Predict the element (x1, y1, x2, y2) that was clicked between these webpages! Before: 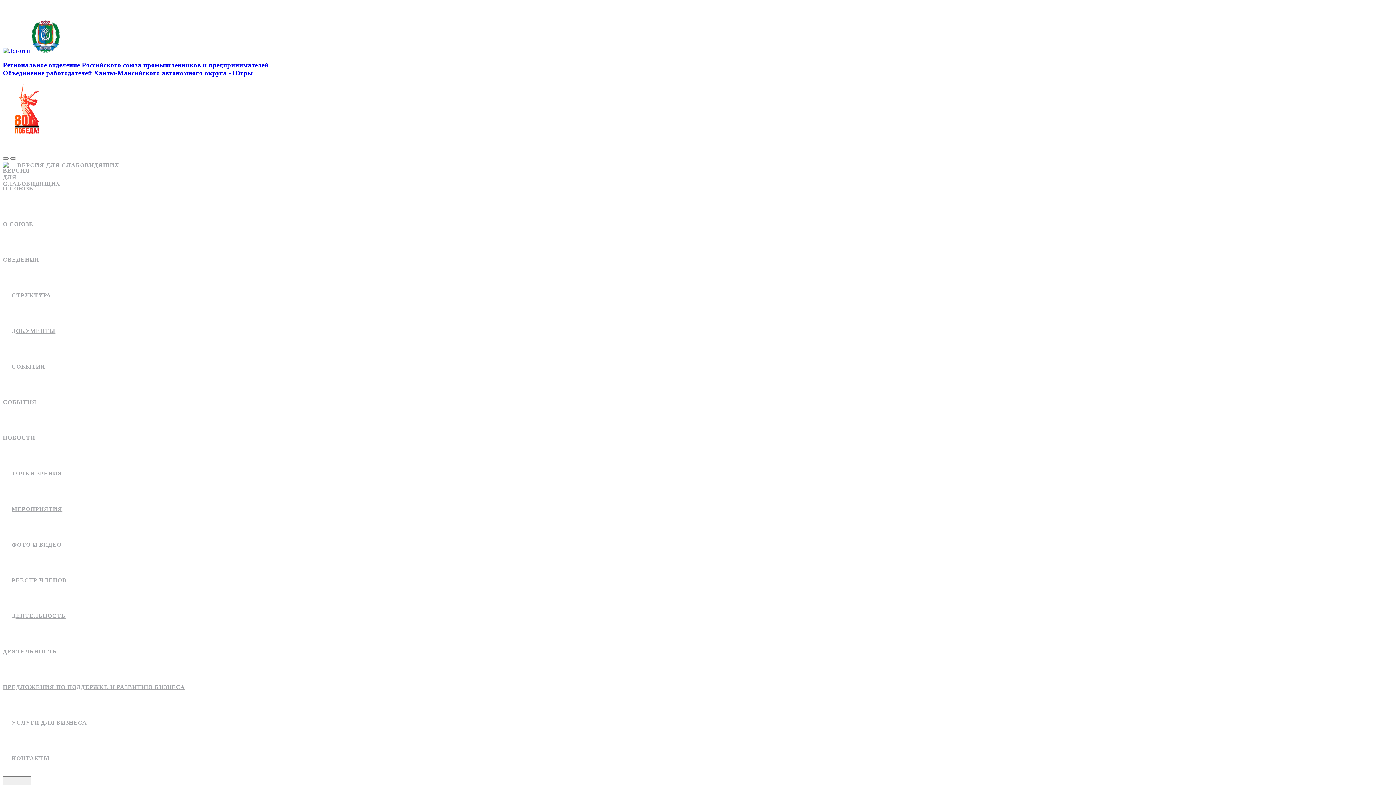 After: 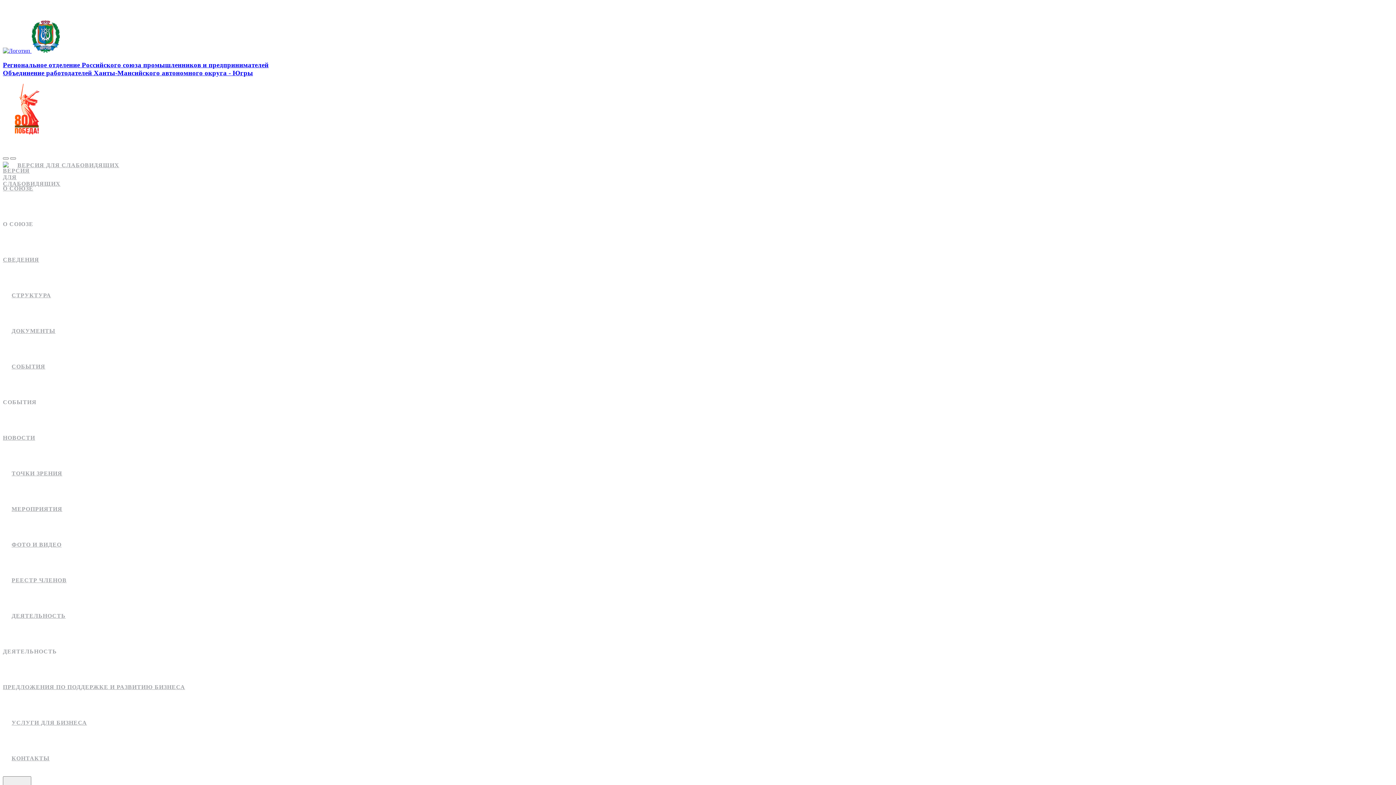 Action: bbox: (2, 420, 1393, 456) label: НОВОСТИ